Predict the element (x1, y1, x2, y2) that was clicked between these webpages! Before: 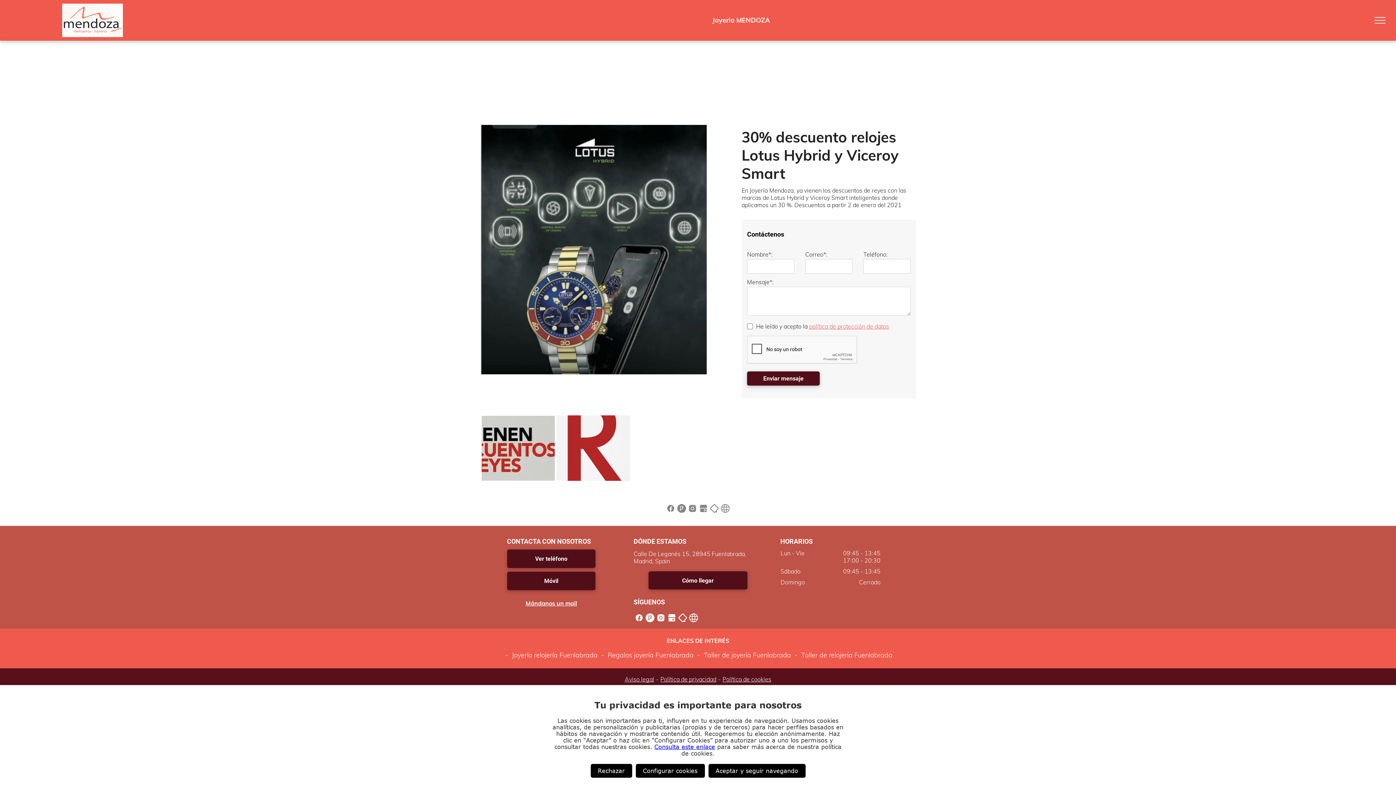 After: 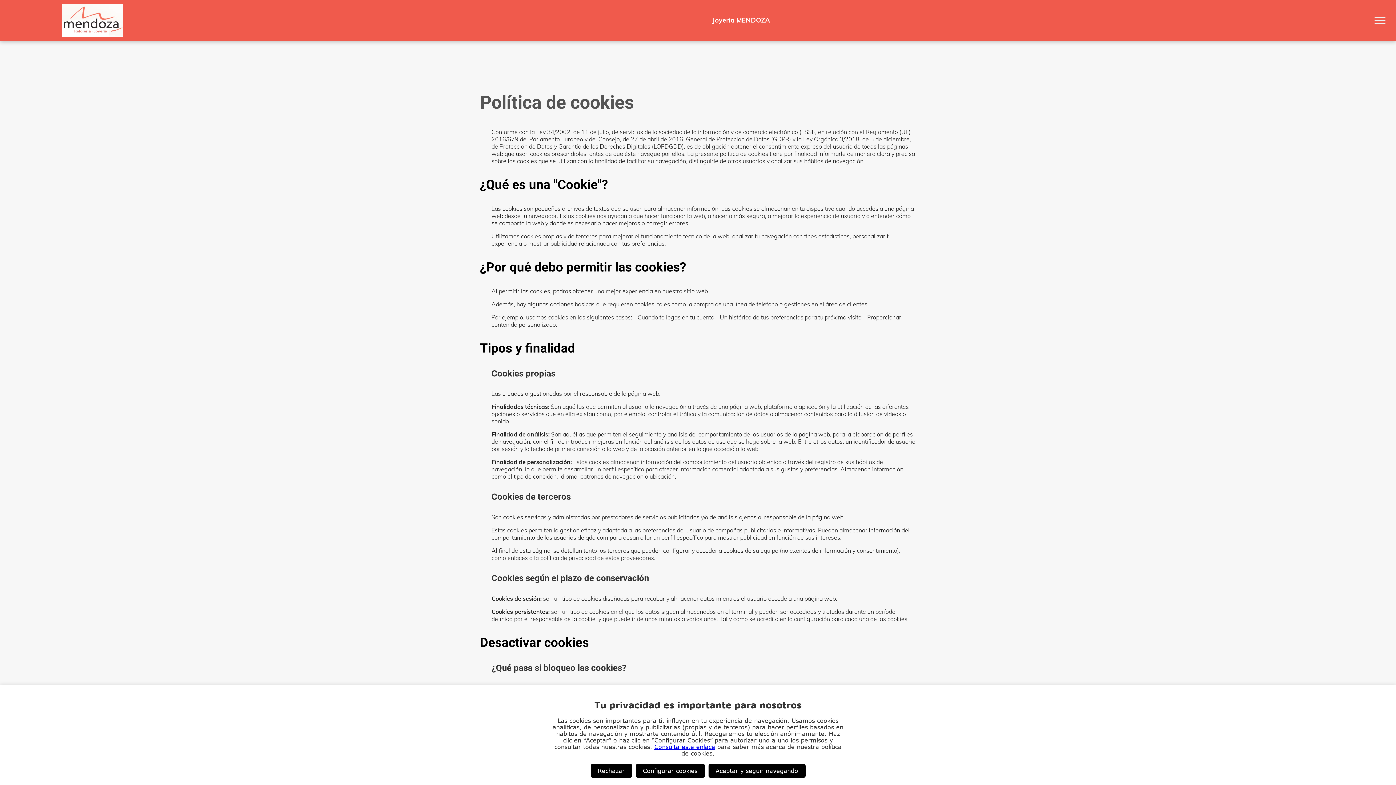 Action: bbox: (722, 676, 771, 683) label: Política de cookies